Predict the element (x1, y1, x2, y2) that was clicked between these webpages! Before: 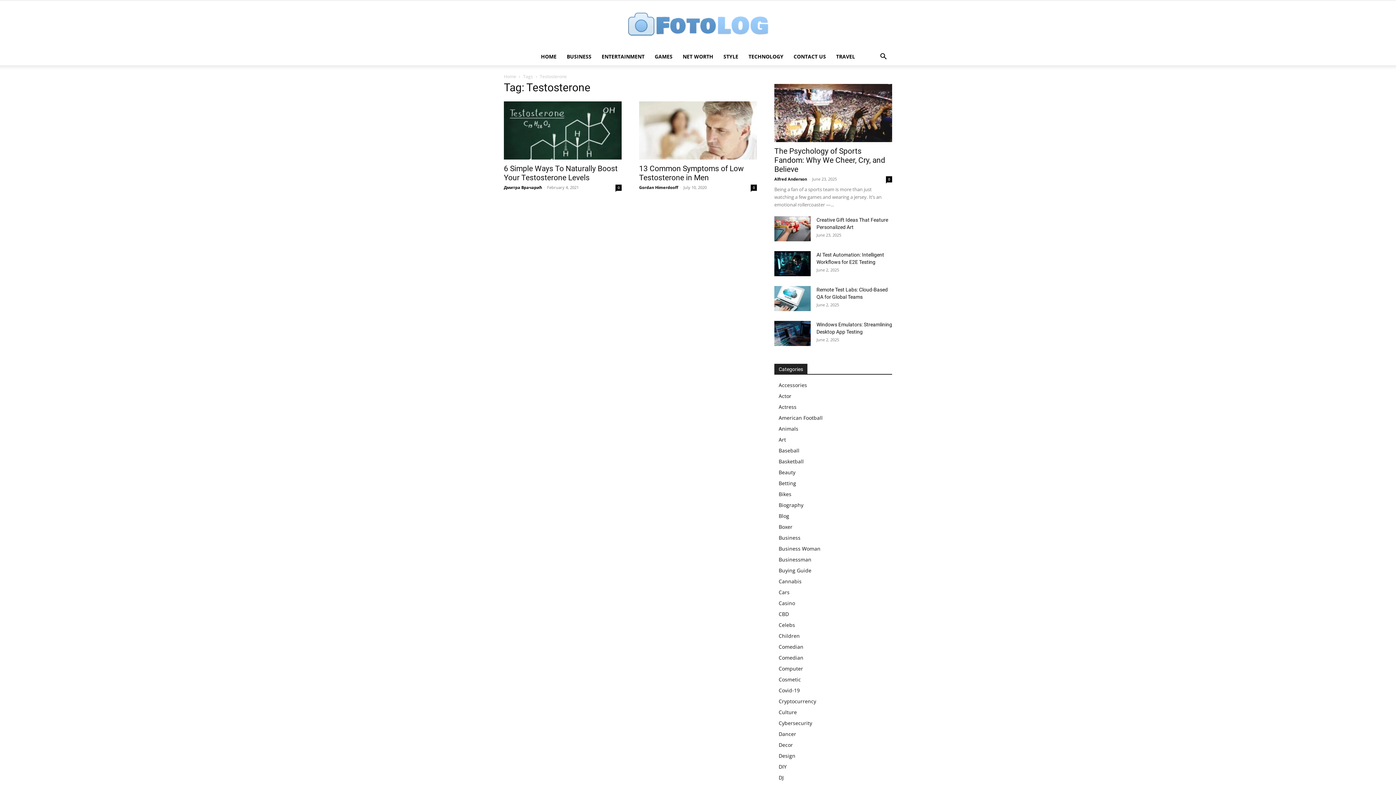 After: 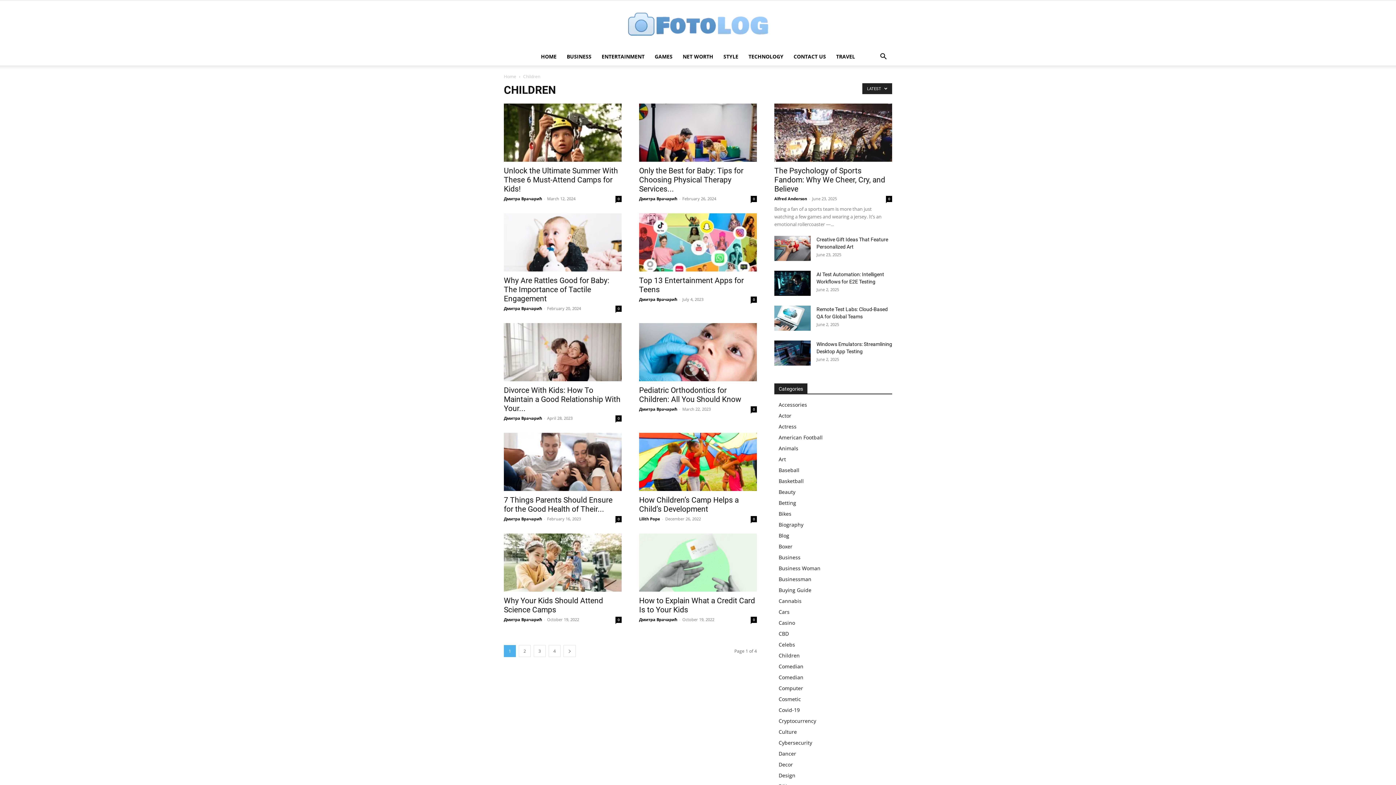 Action: label: Children bbox: (778, 632, 800, 639)